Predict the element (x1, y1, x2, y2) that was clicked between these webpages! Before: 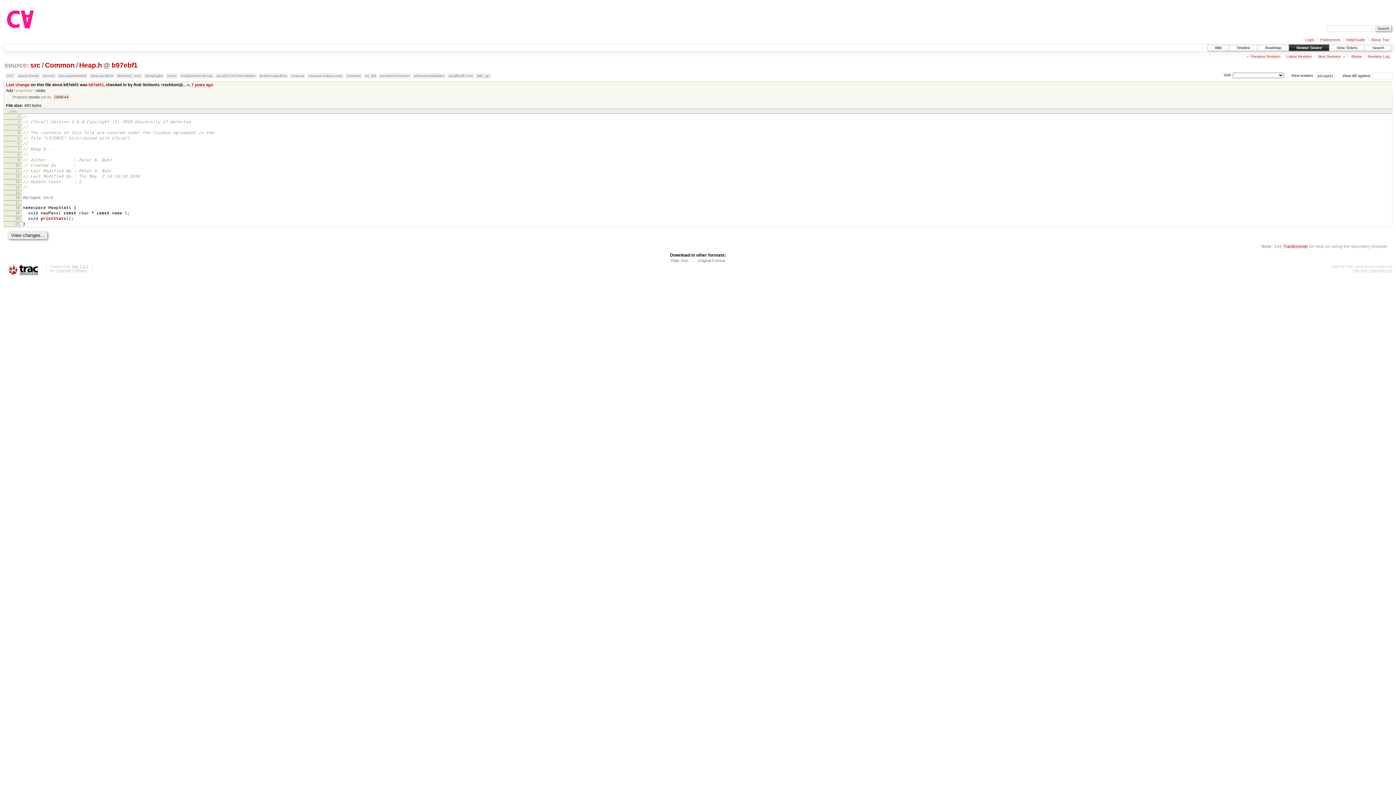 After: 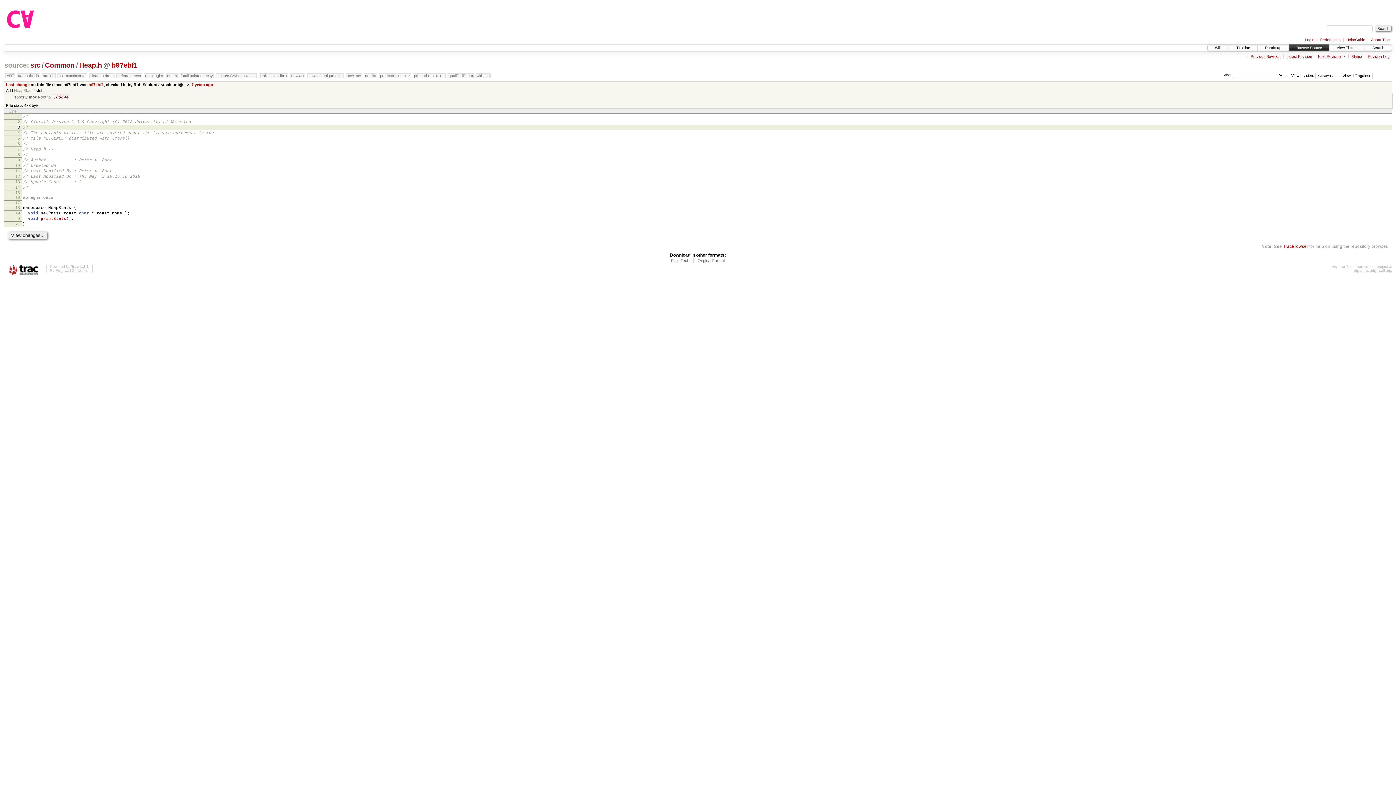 Action: label: 3 bbox: (17, 125, 19, 129)